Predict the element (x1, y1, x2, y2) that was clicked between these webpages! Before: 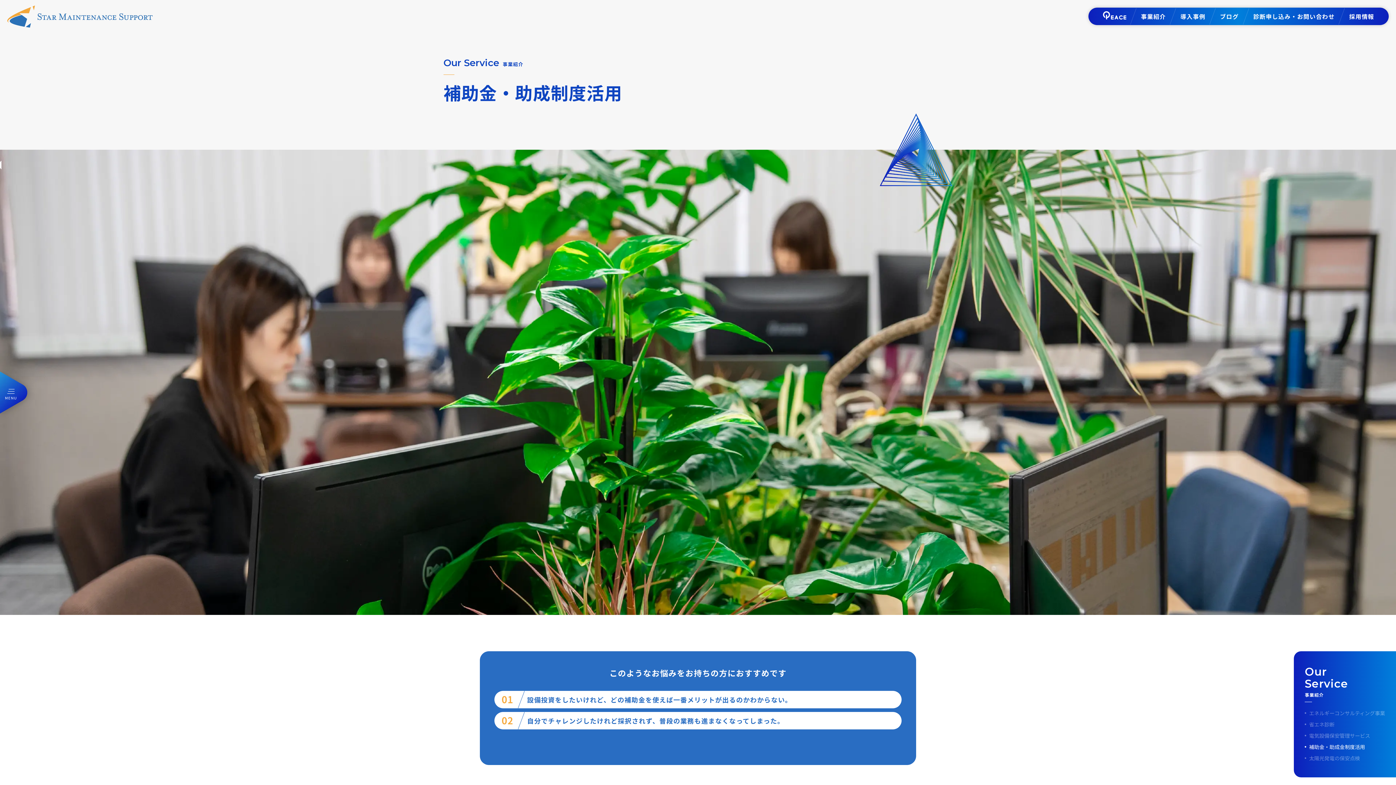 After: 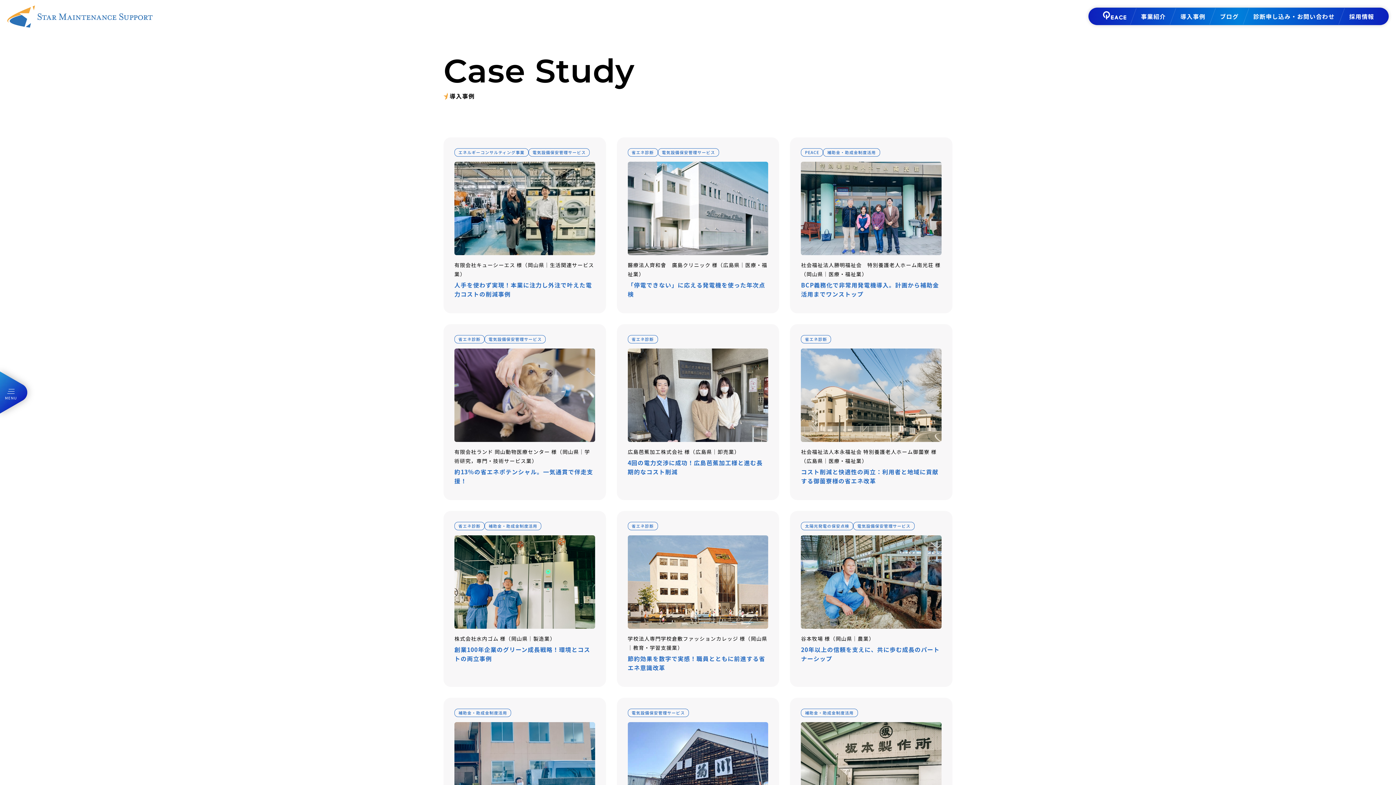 Action: bbox: (1180, 11, 1205, 21) label: 導入事例